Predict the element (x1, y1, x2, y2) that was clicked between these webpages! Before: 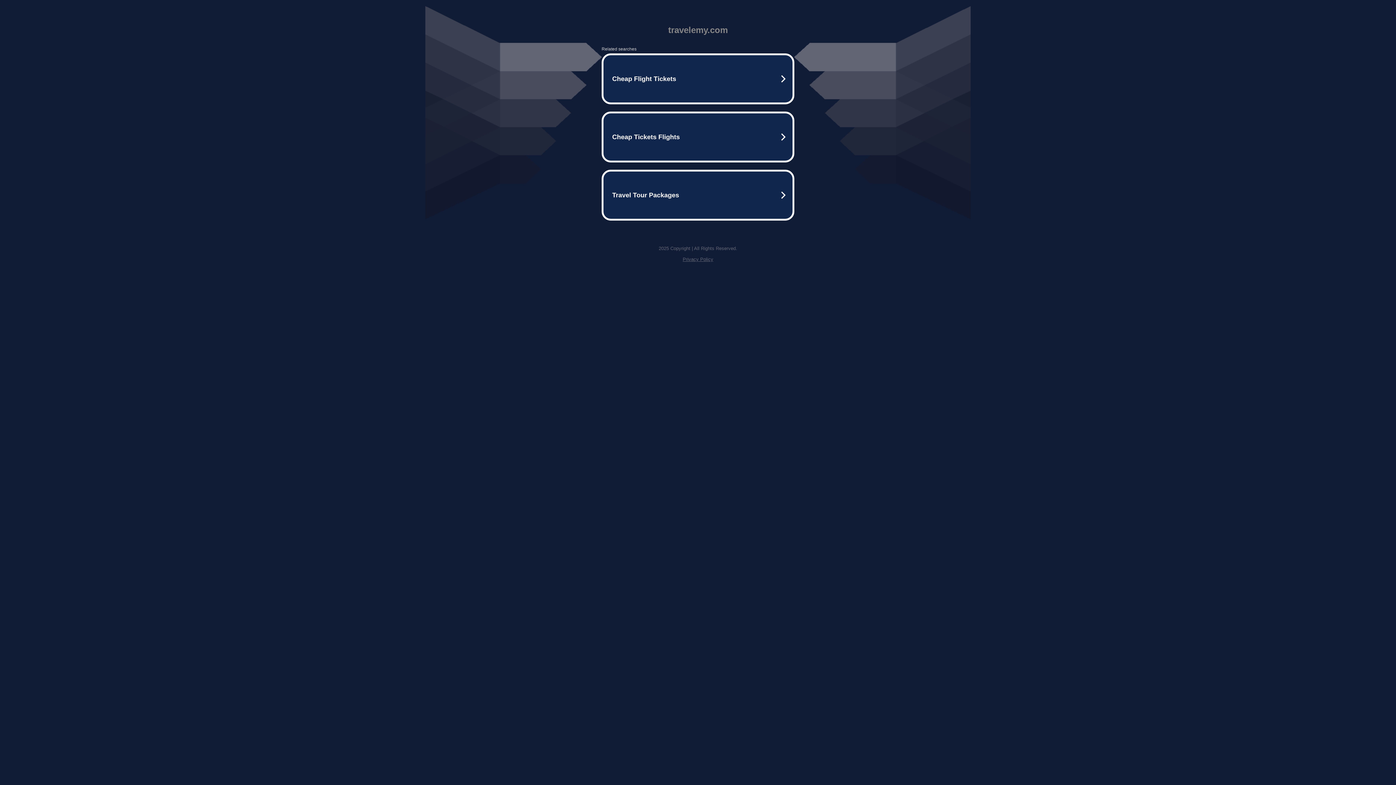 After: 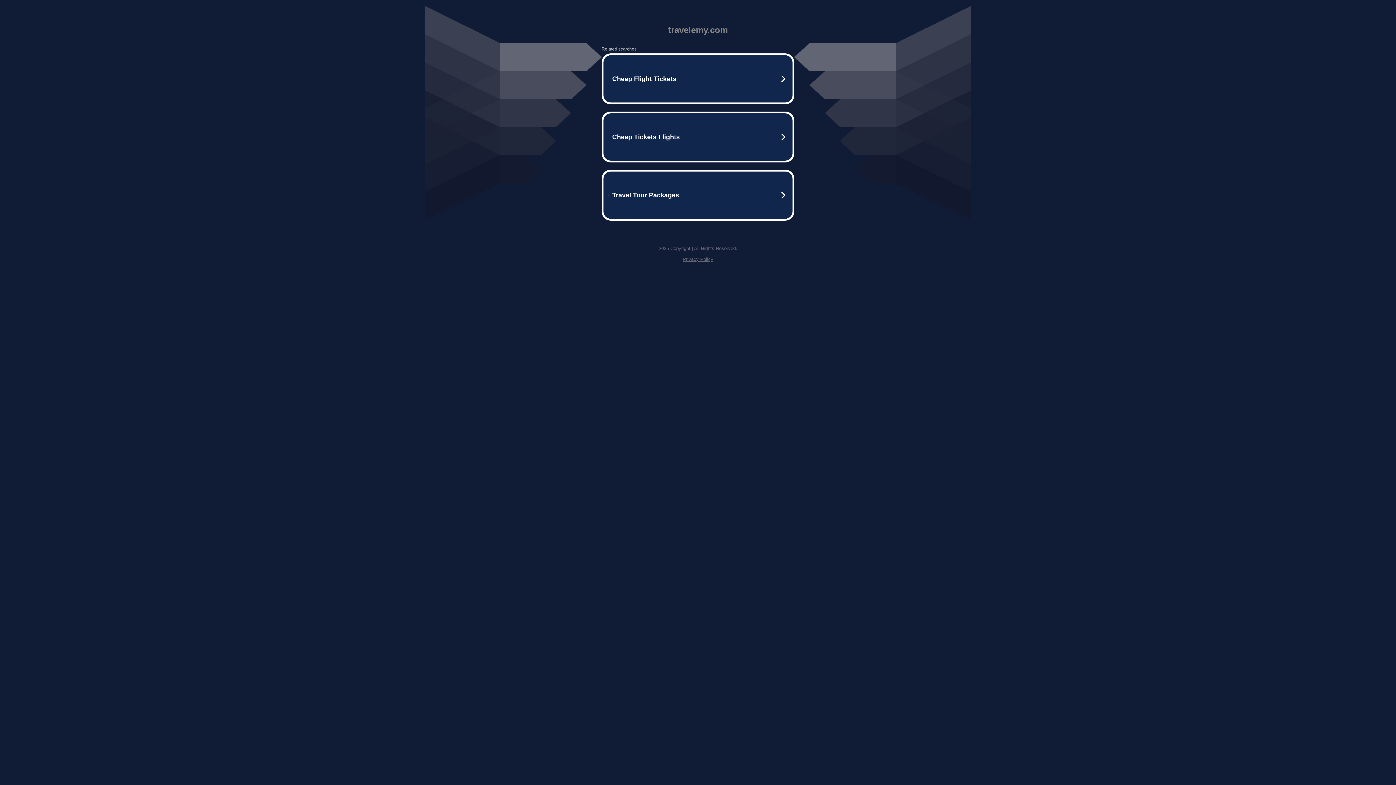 Action: label: Privacy Policy bbox: (682, 256, 713, 262)